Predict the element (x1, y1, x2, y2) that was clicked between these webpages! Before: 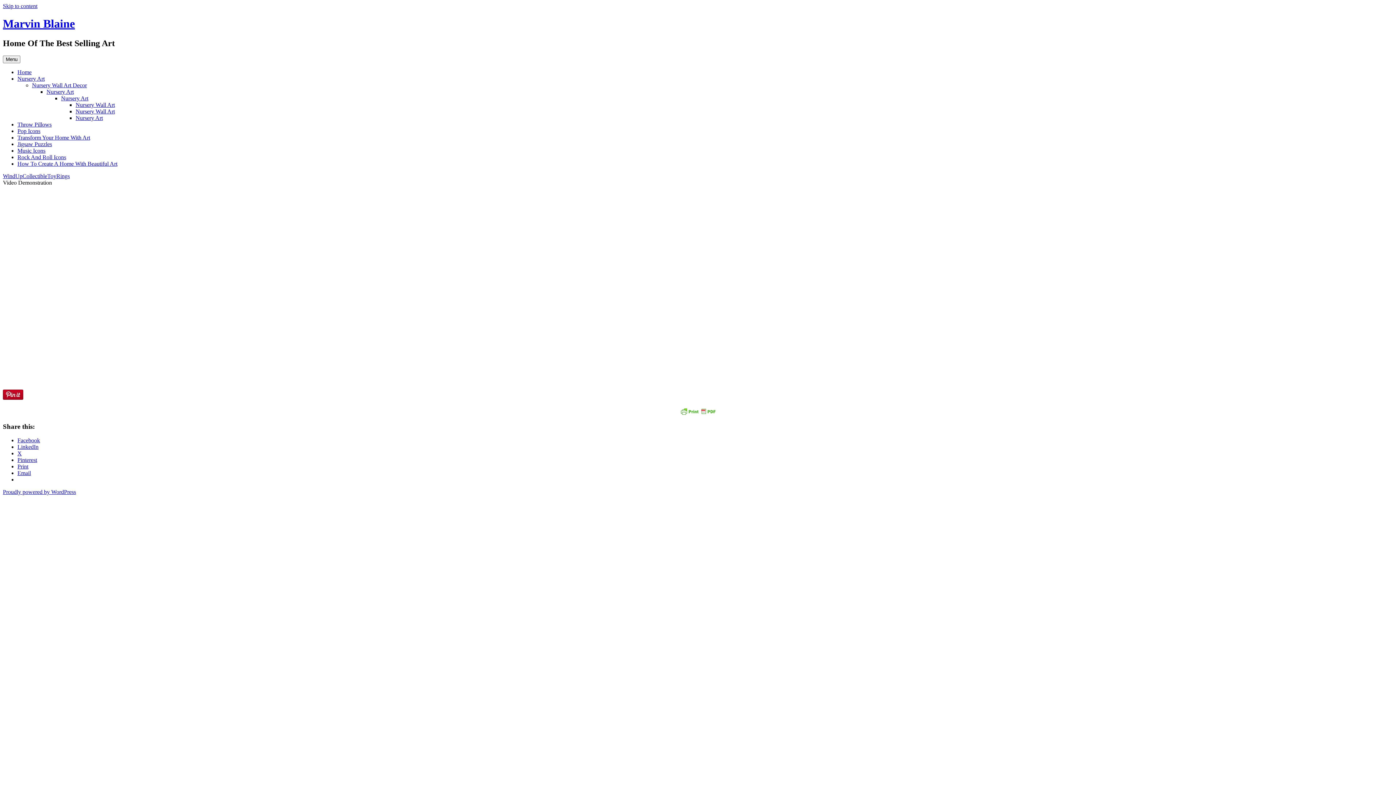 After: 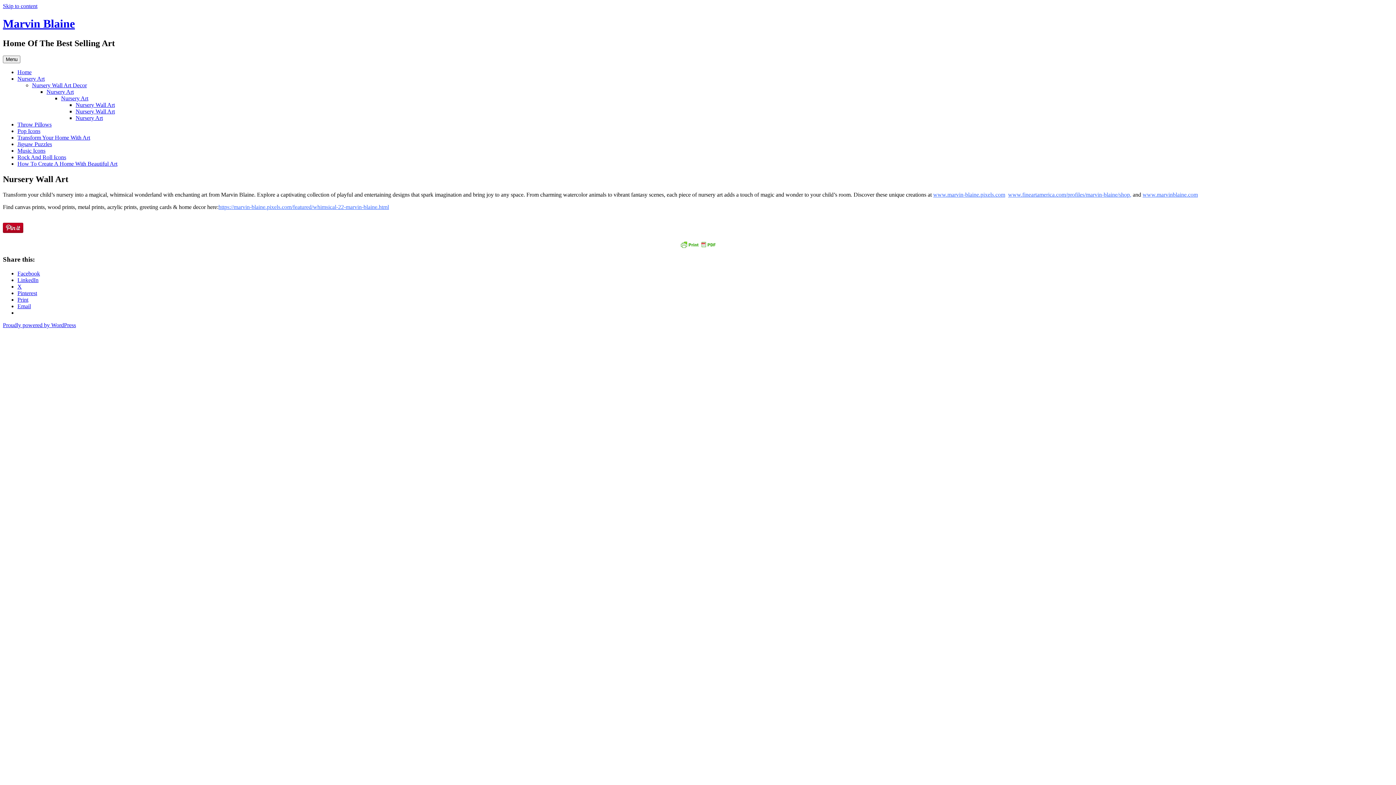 Action: label: Nursery Wall Art bbox: (75, 108, 114, 114)